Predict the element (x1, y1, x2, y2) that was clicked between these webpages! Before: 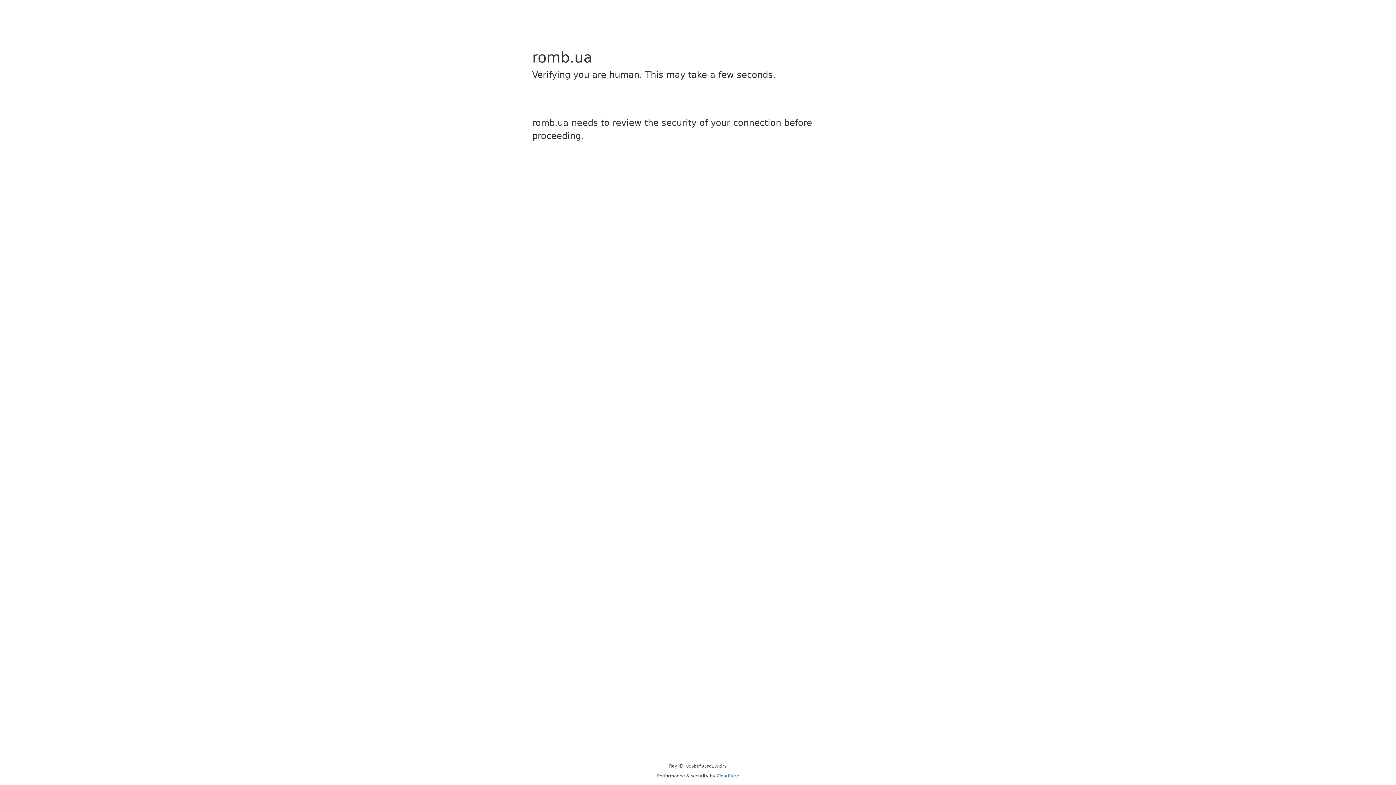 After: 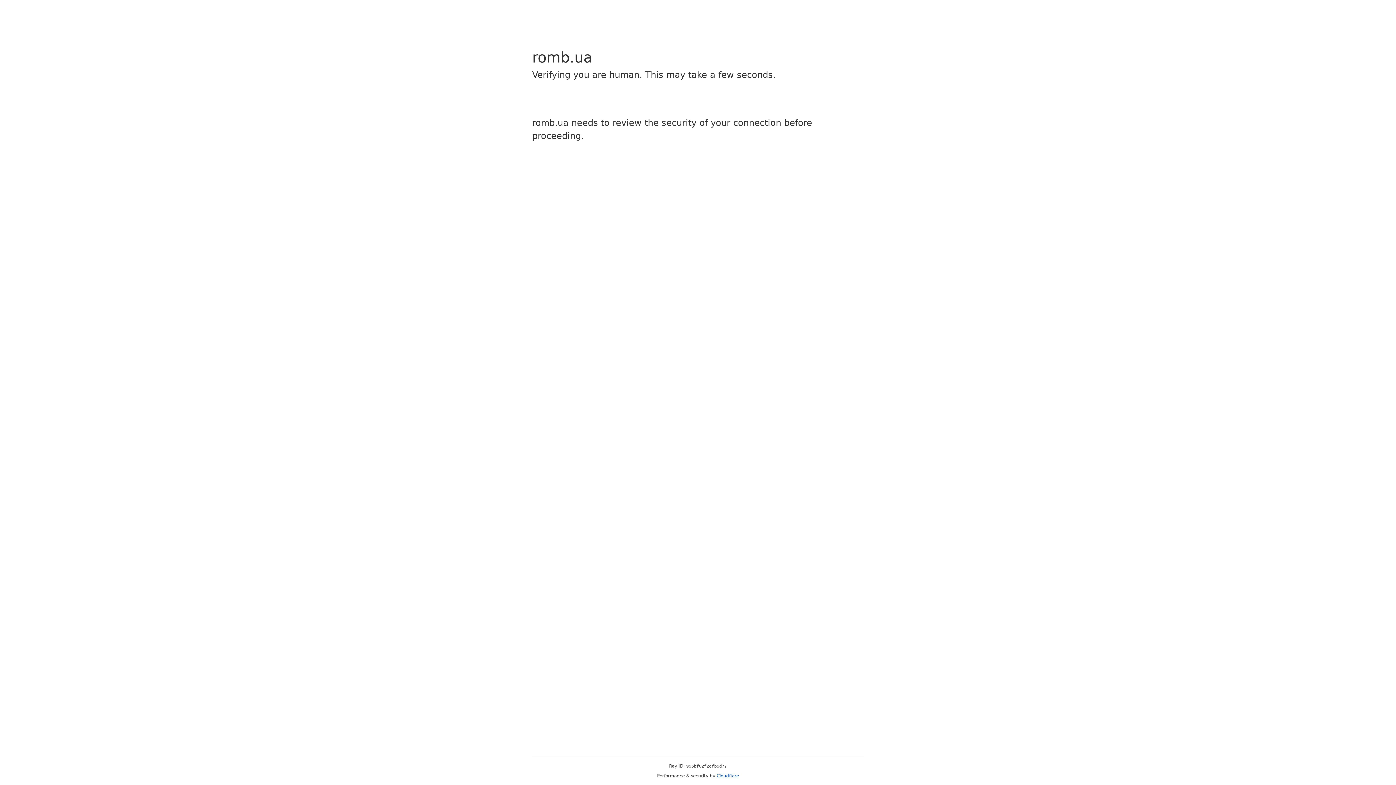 Action: label: Cloudflare bbox: (716, 773, 739, 778)